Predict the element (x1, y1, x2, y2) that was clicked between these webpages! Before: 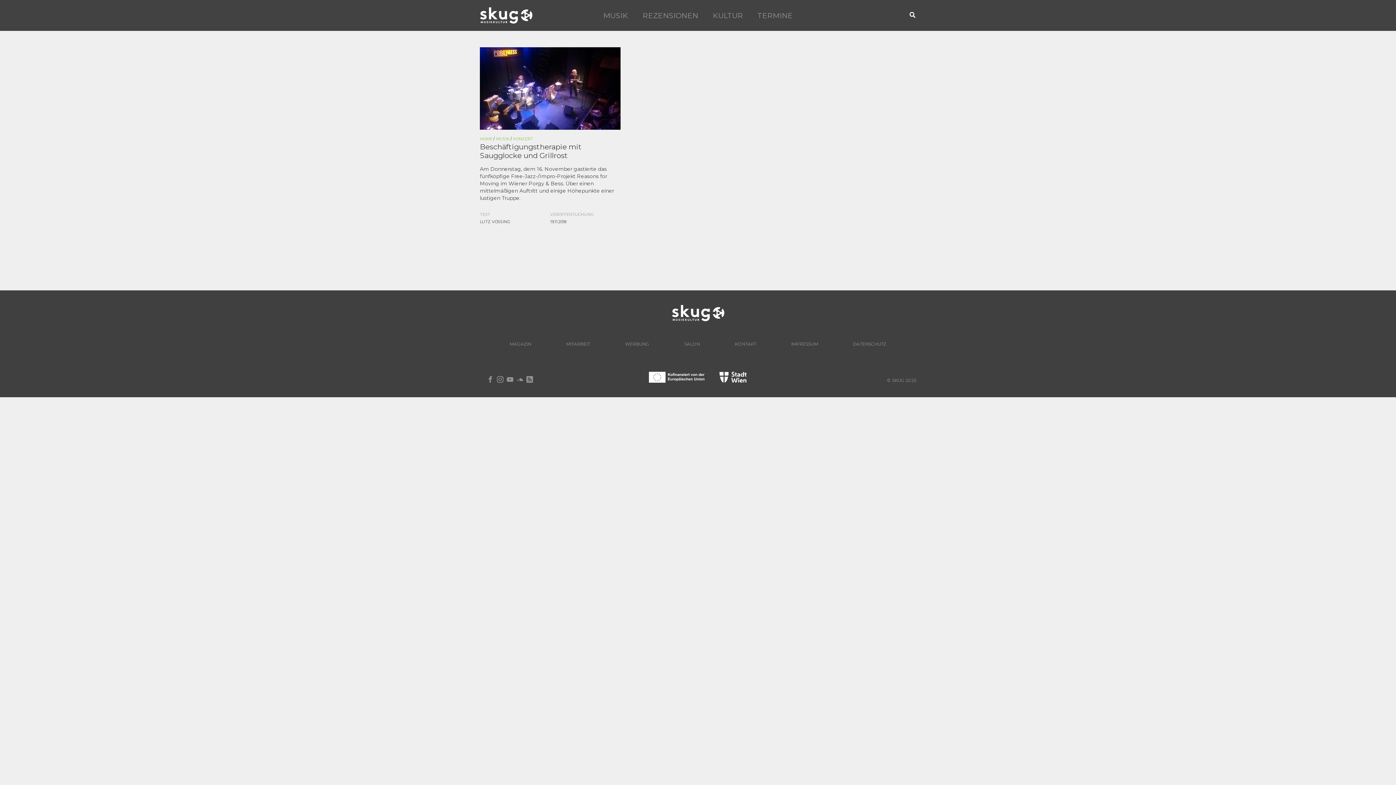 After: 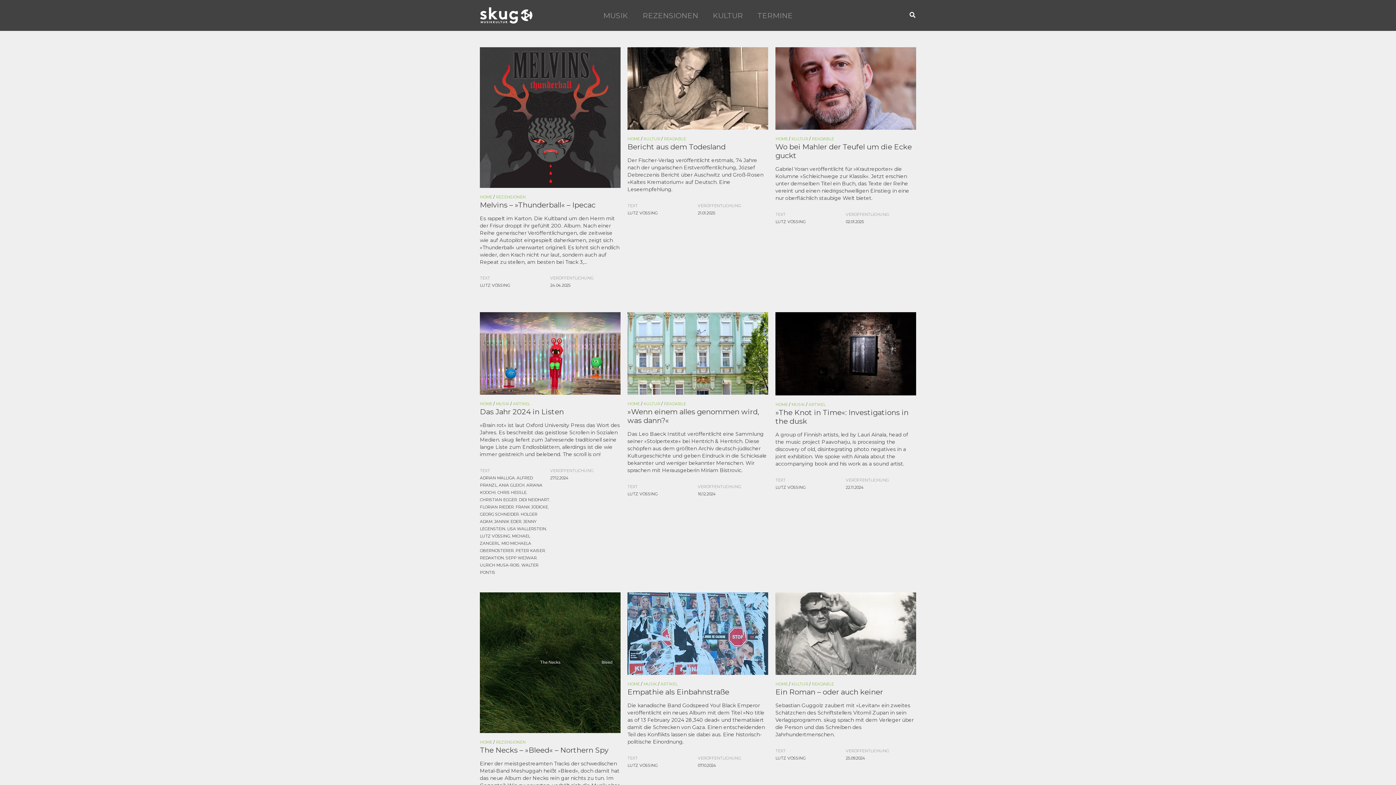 Action: bbox: (480, 219, 510, 224) label: LUTZ VÖSSING